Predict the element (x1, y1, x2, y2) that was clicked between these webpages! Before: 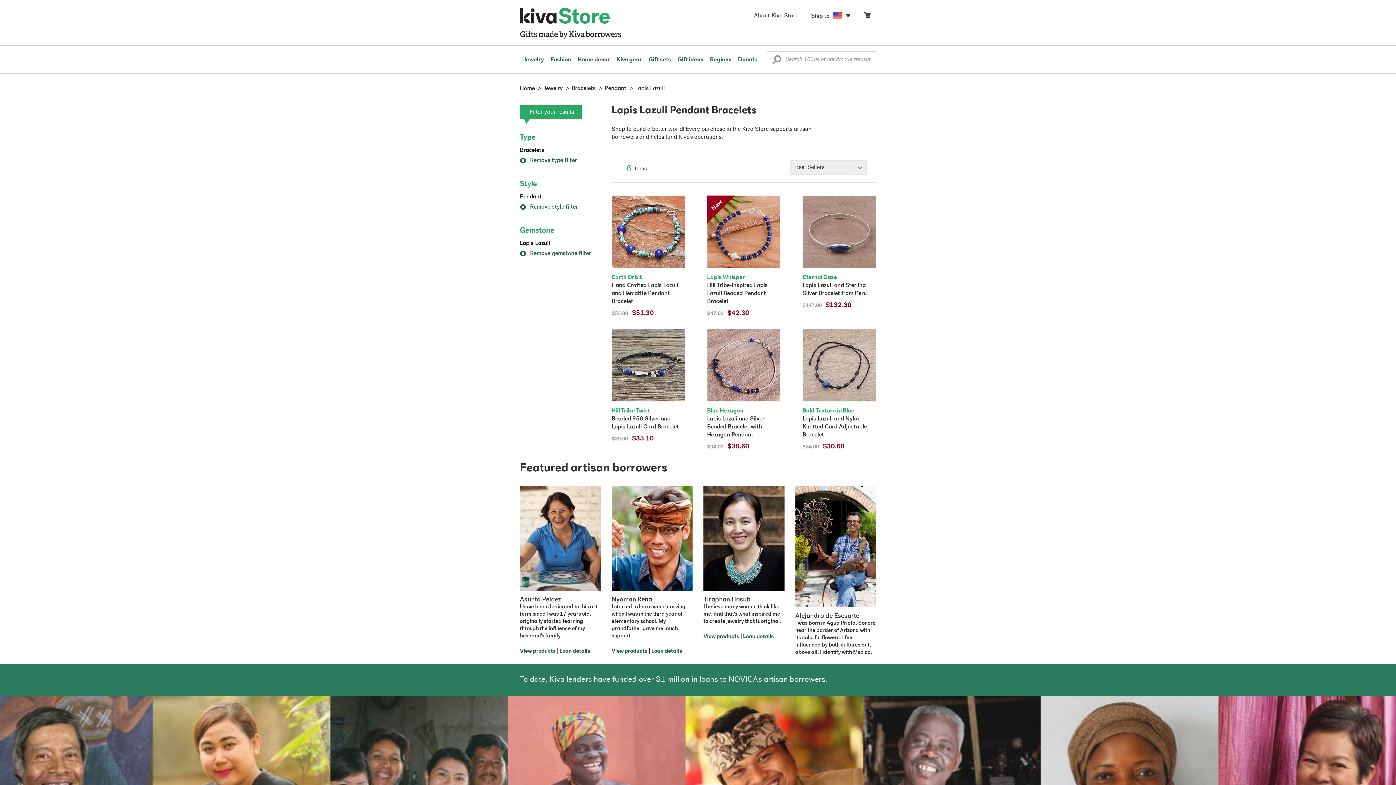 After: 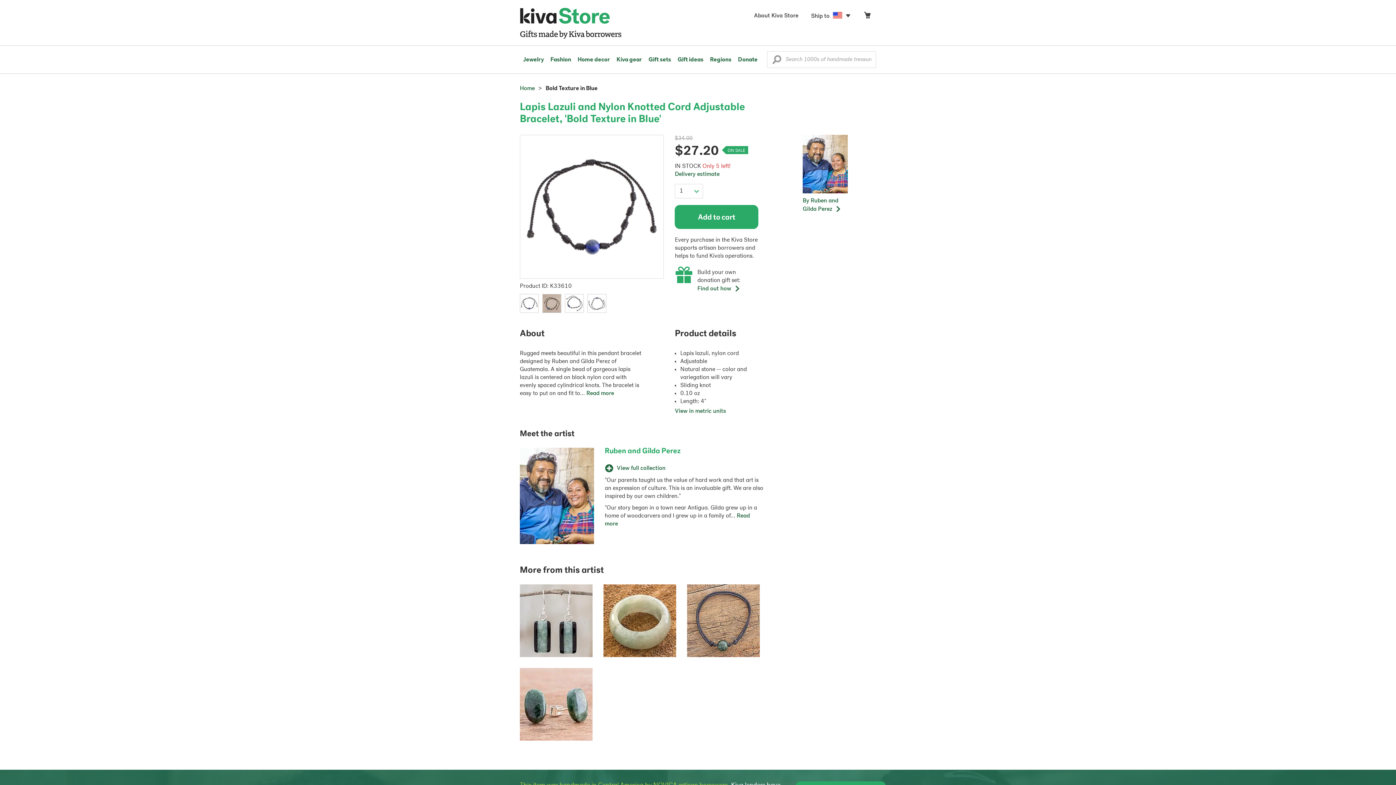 Action: label: Bold Texture in Blue

Lapis Lazuli and Nylon Knotted Cord Adjustable Bracelet
$34.00 $30.60 bbox: (802, 329, 876, 451)